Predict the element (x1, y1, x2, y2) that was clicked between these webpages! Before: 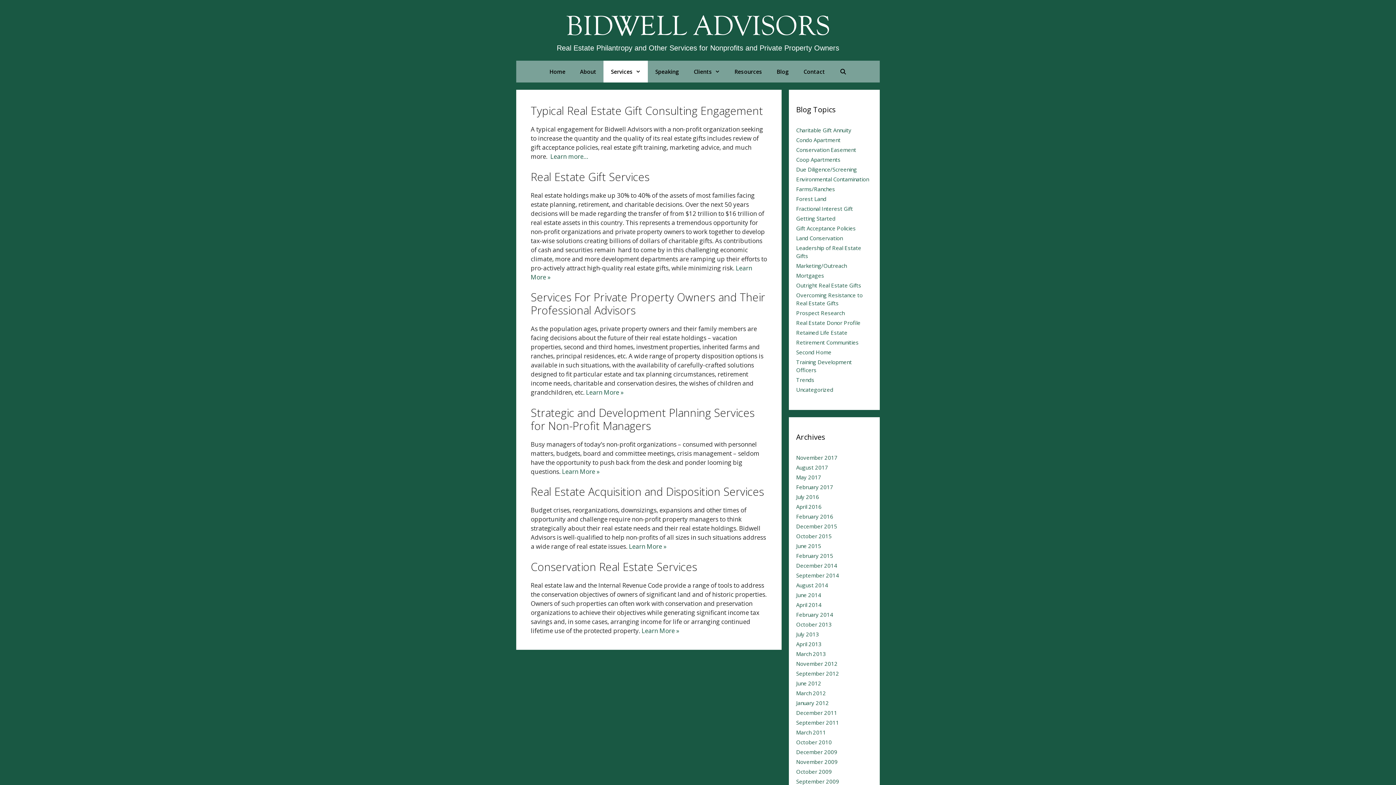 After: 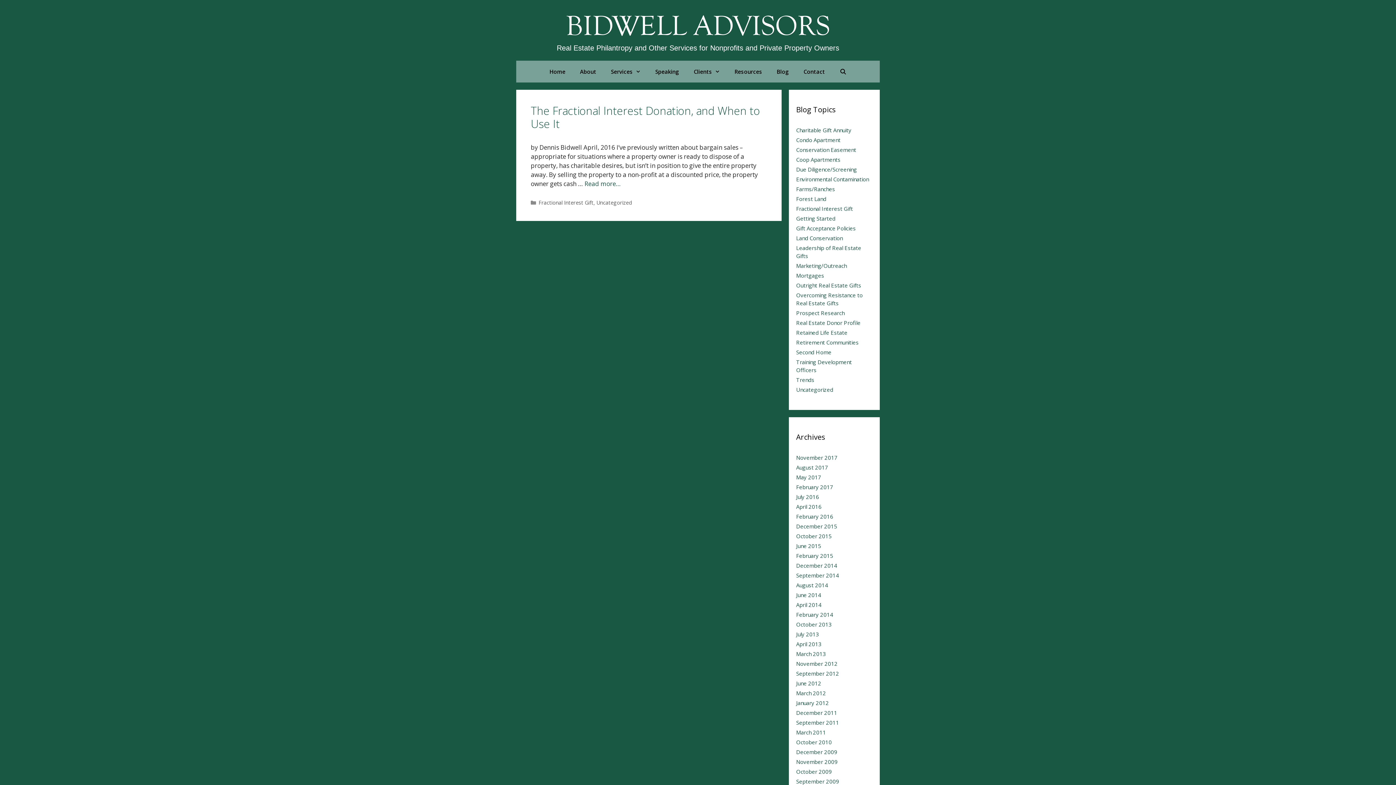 Action: bbox: (796, 503, 821, 510) label: April 2016